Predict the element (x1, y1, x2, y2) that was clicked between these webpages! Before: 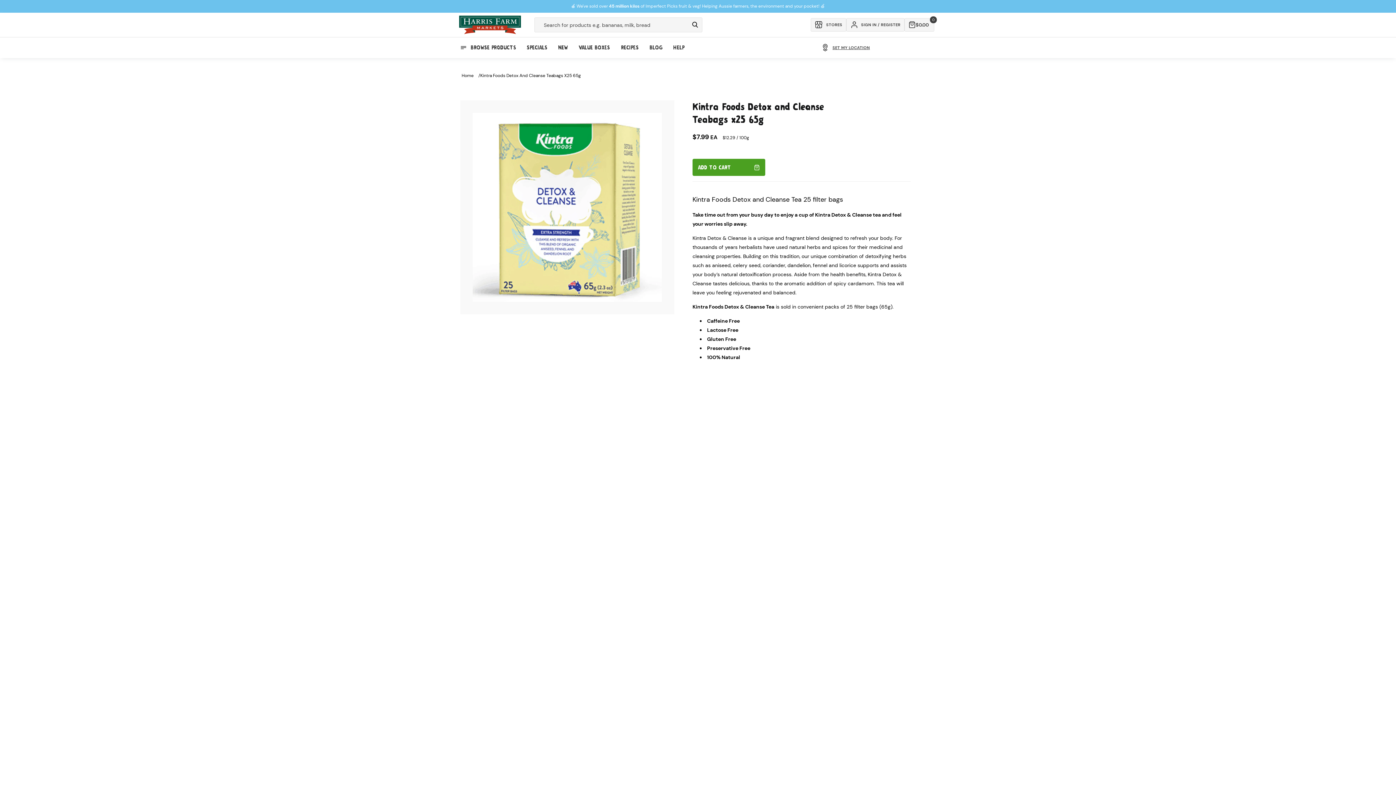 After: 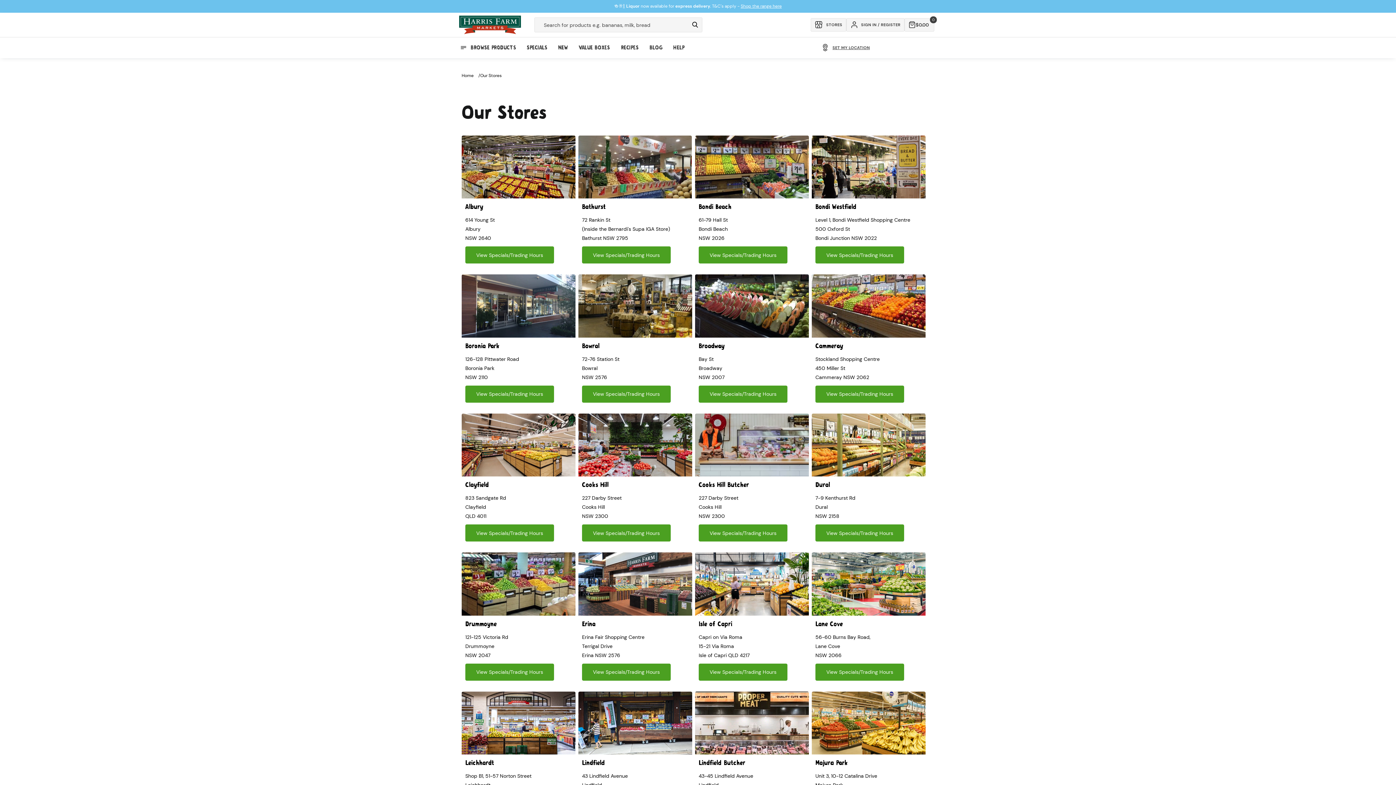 Action: label: STORES bbox: (810, 18, 846, 31)